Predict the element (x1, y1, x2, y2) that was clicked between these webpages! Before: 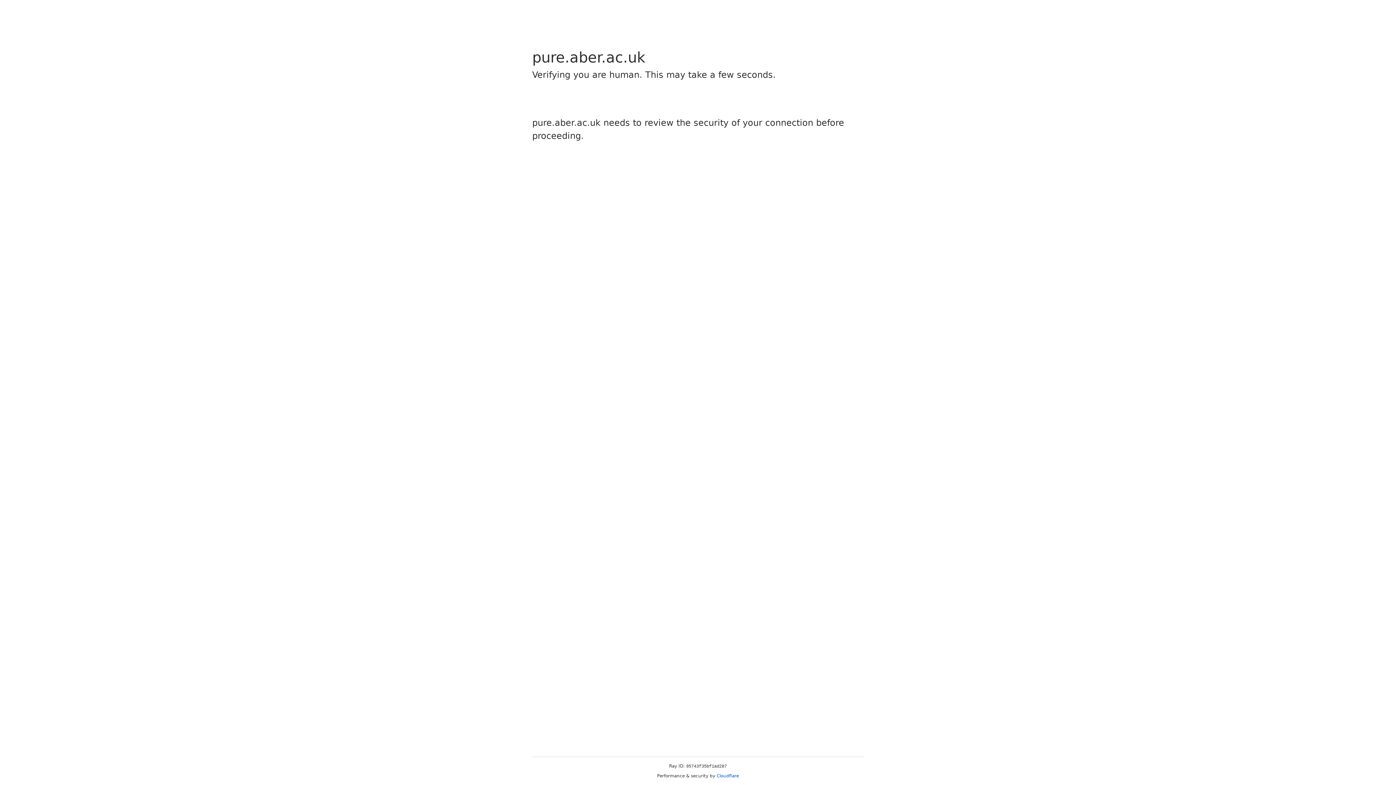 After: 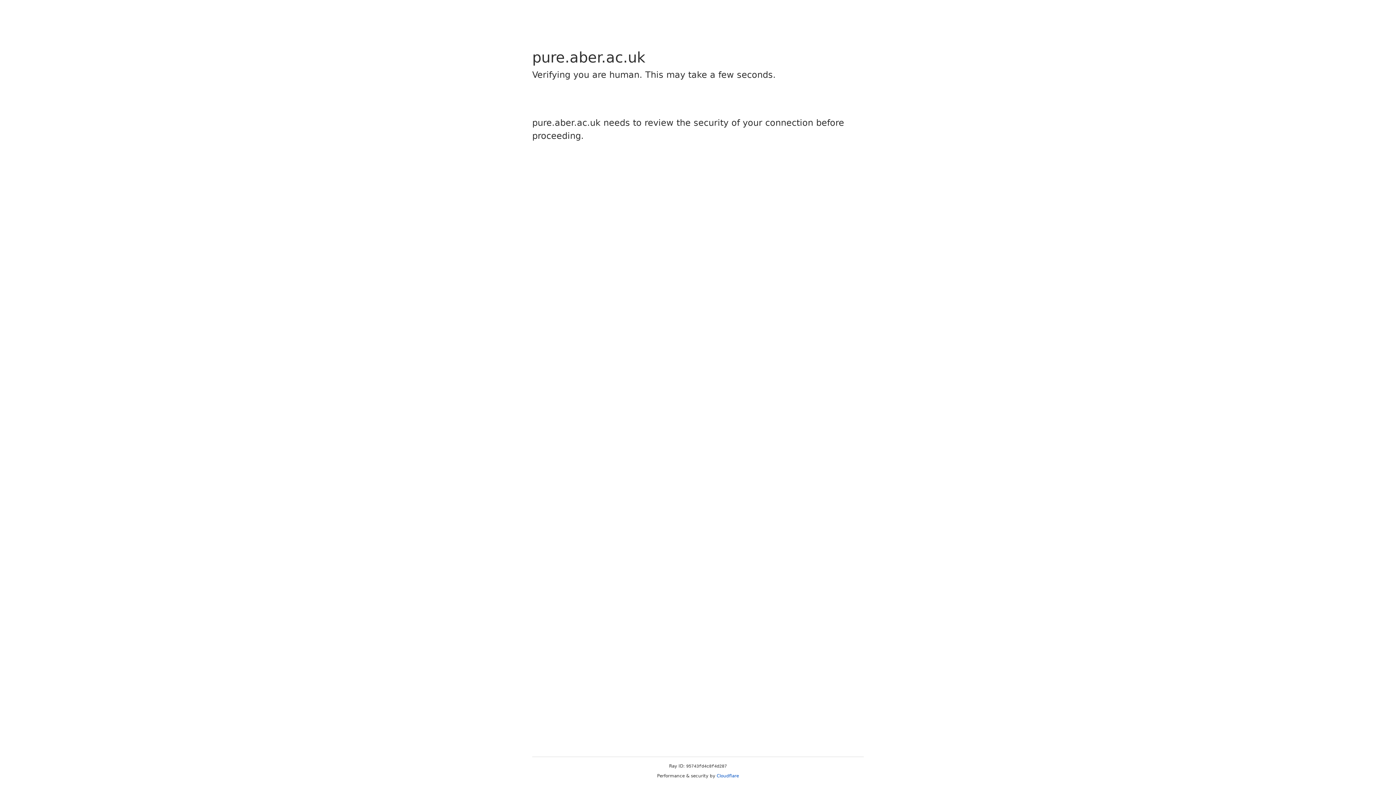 Action: bbox: (716, 773, 739, 778) label: Cloudflare